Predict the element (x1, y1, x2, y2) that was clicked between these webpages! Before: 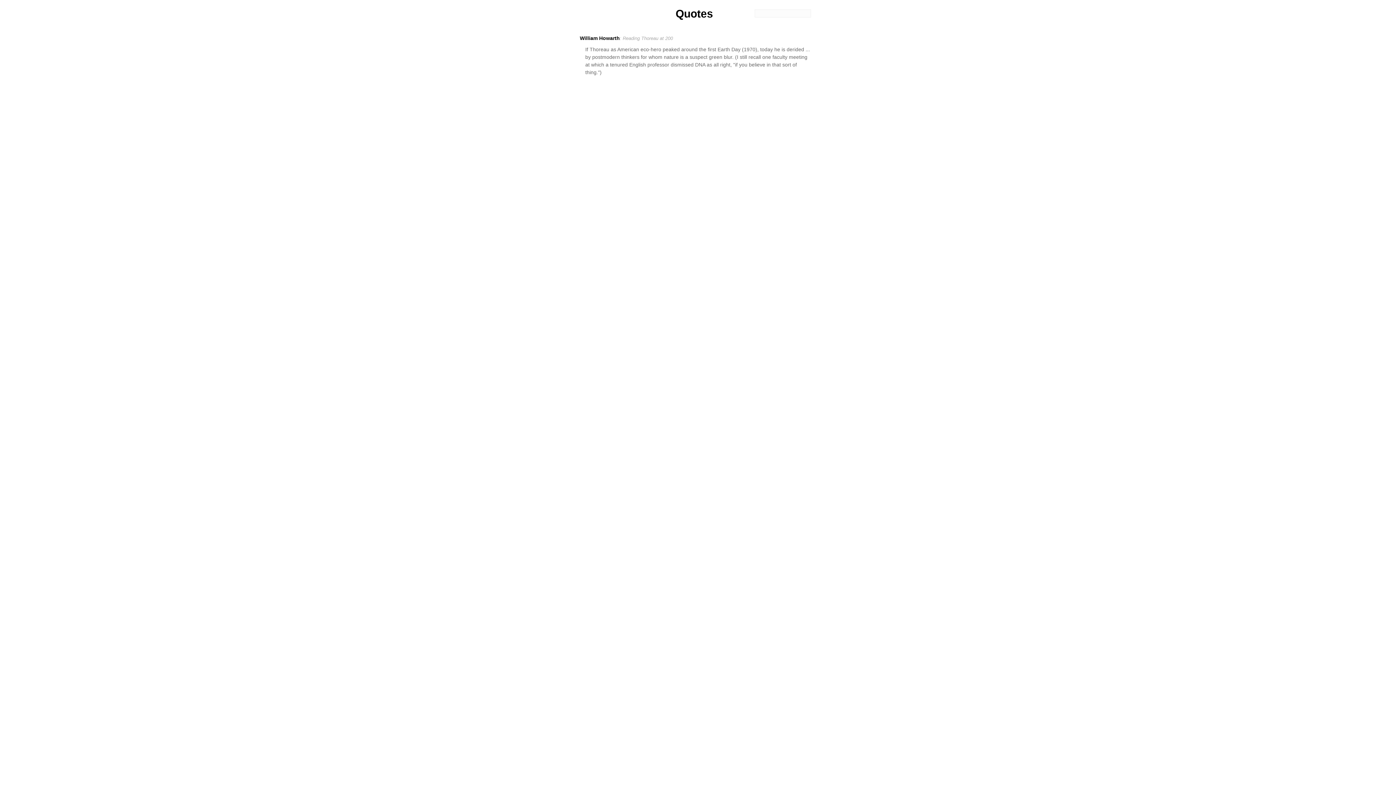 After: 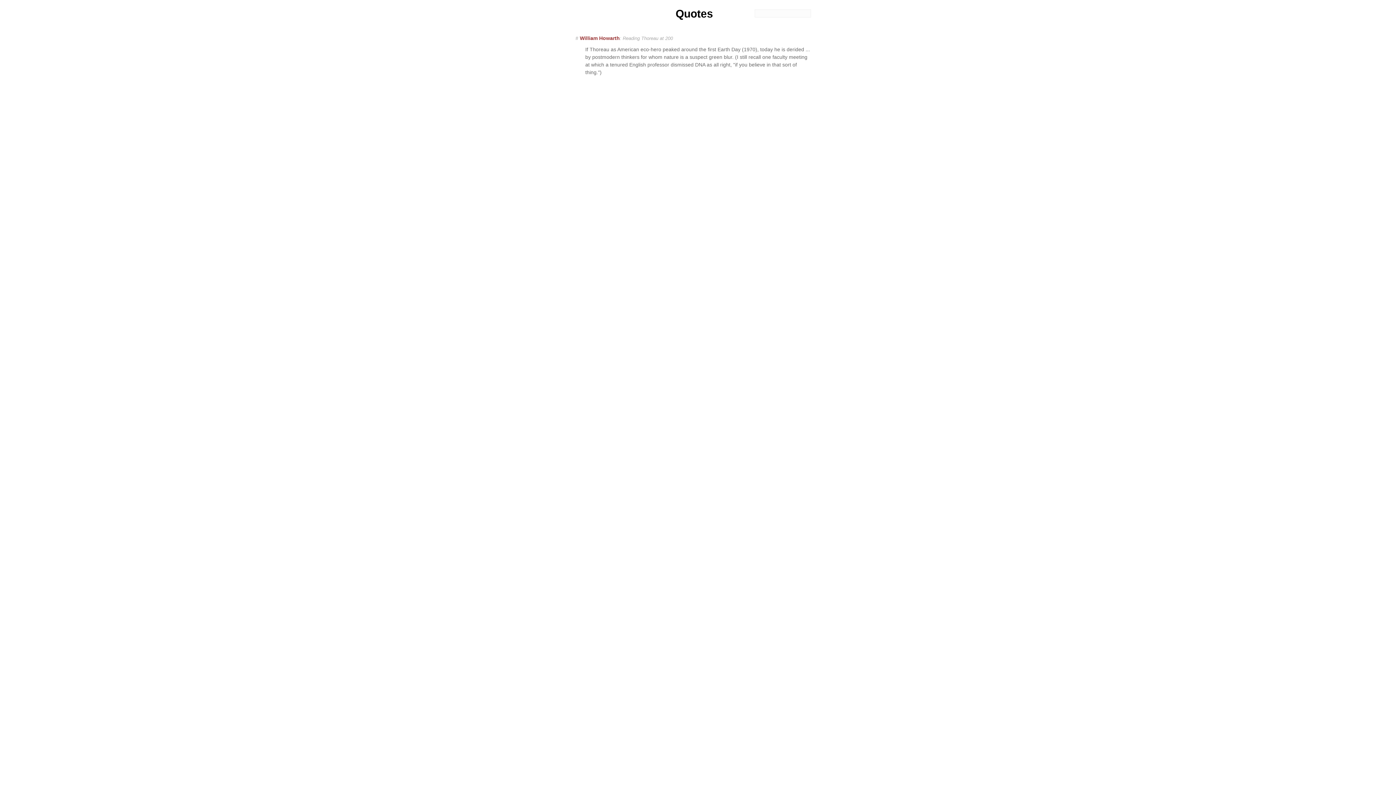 Action: label: William Howarth bbox: (580, 35, 620, 41)